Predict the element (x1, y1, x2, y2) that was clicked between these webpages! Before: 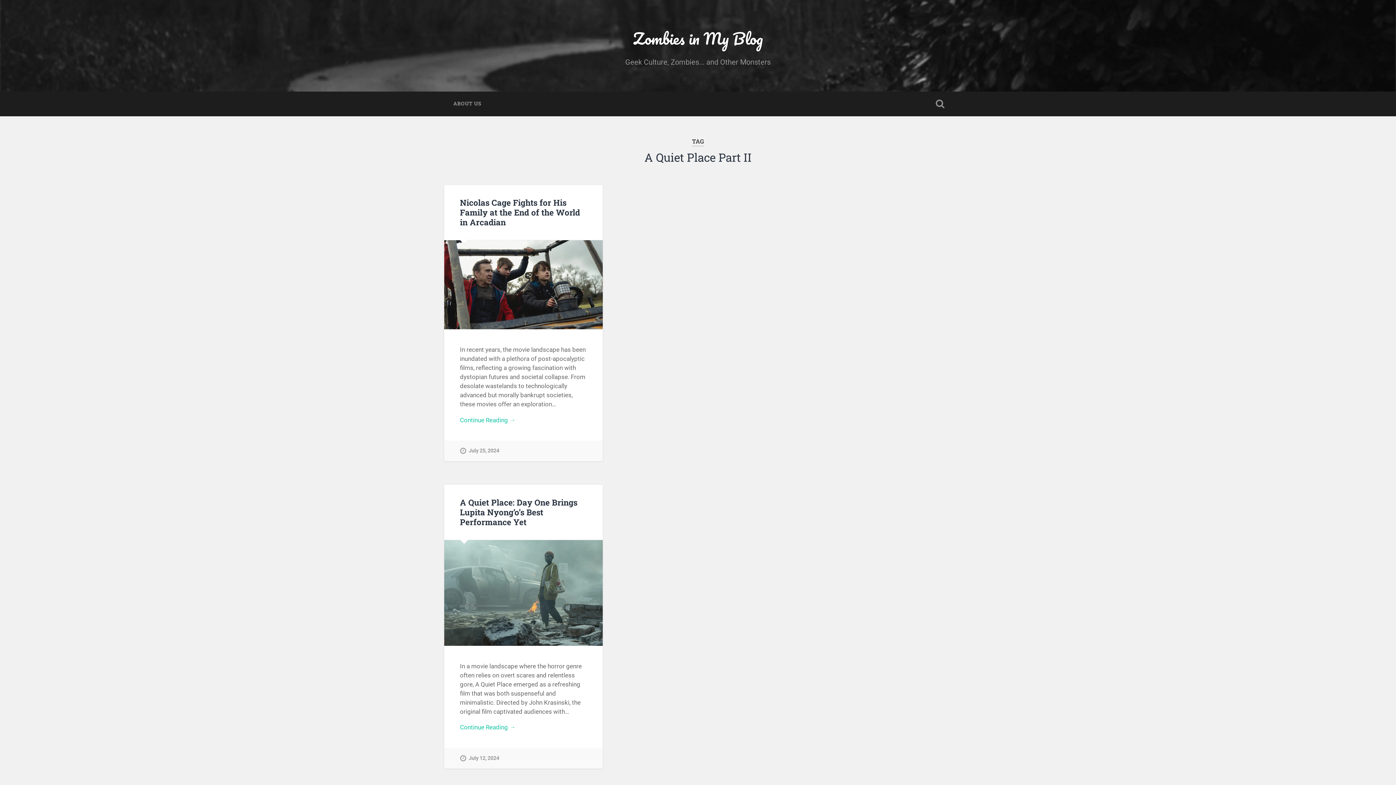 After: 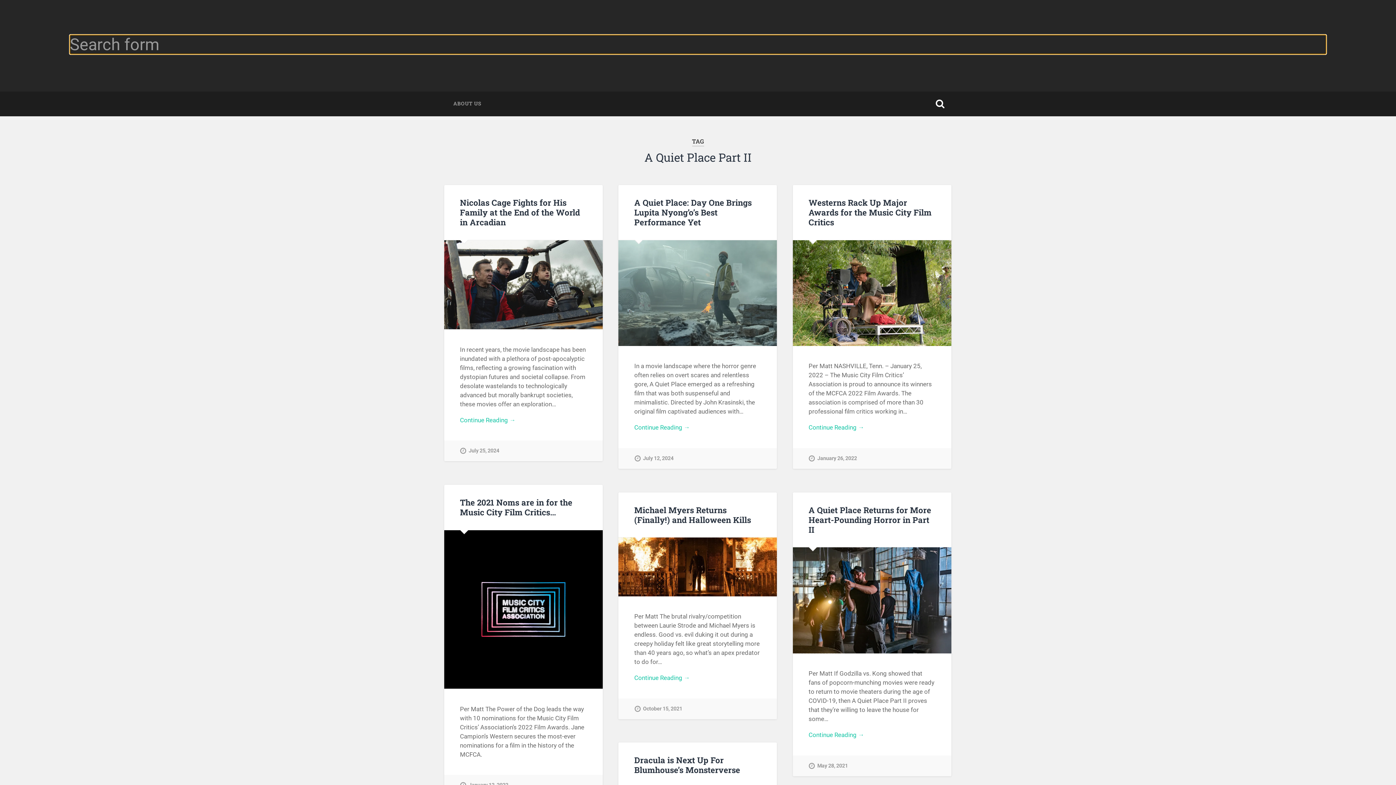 Action: label: Toggle search field bbox: (928, 91, 952, 116)